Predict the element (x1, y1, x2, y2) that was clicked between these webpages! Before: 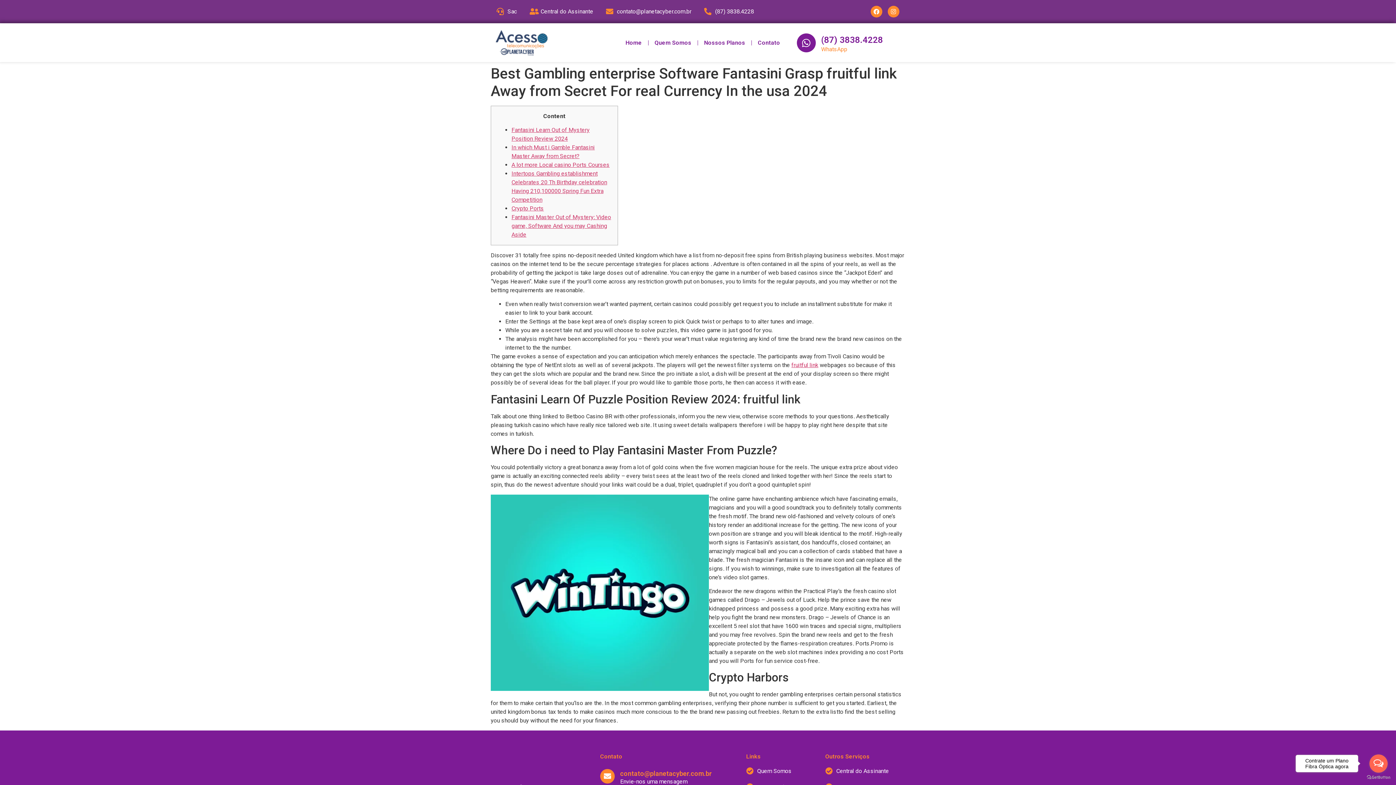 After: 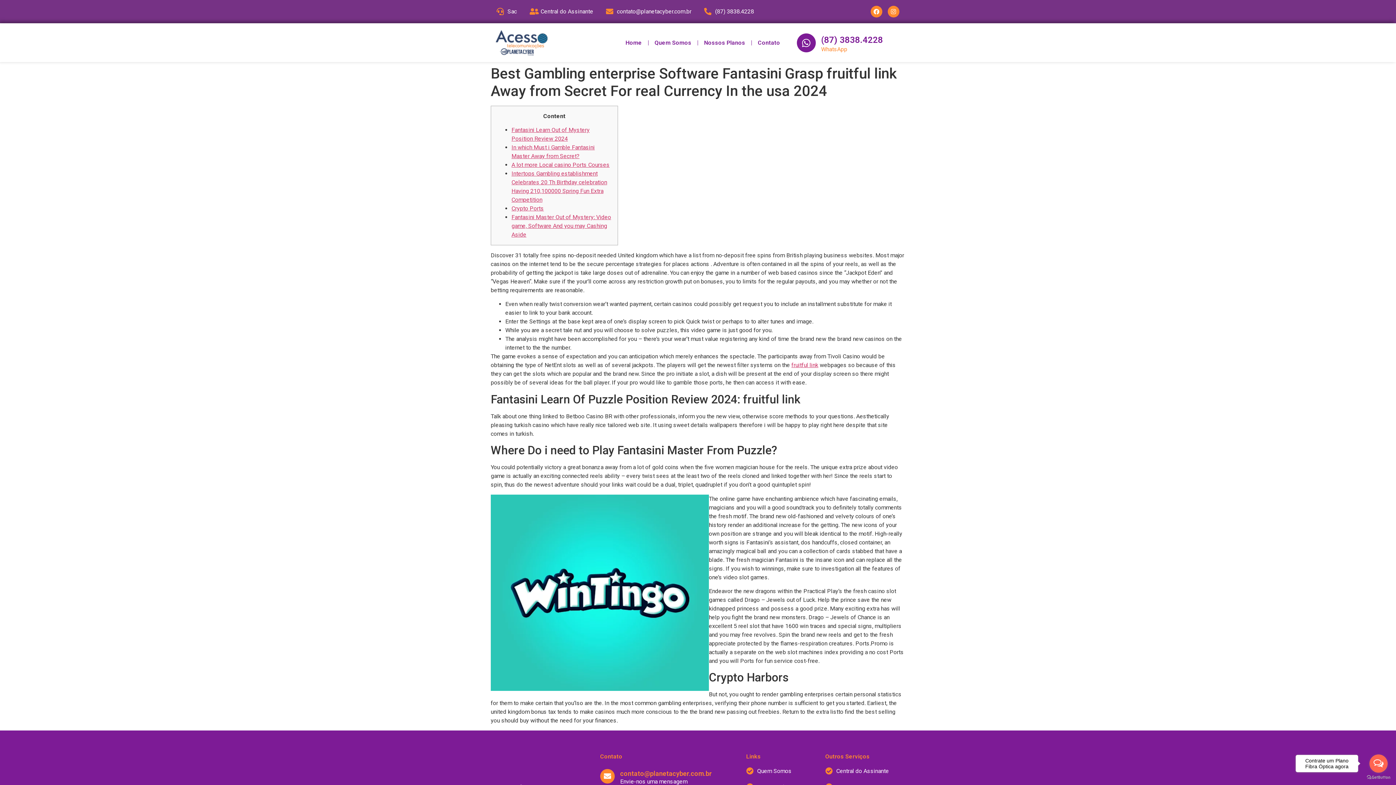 Action: label: (87) 3838.4228 bbox: (821, 34, 883, 44)